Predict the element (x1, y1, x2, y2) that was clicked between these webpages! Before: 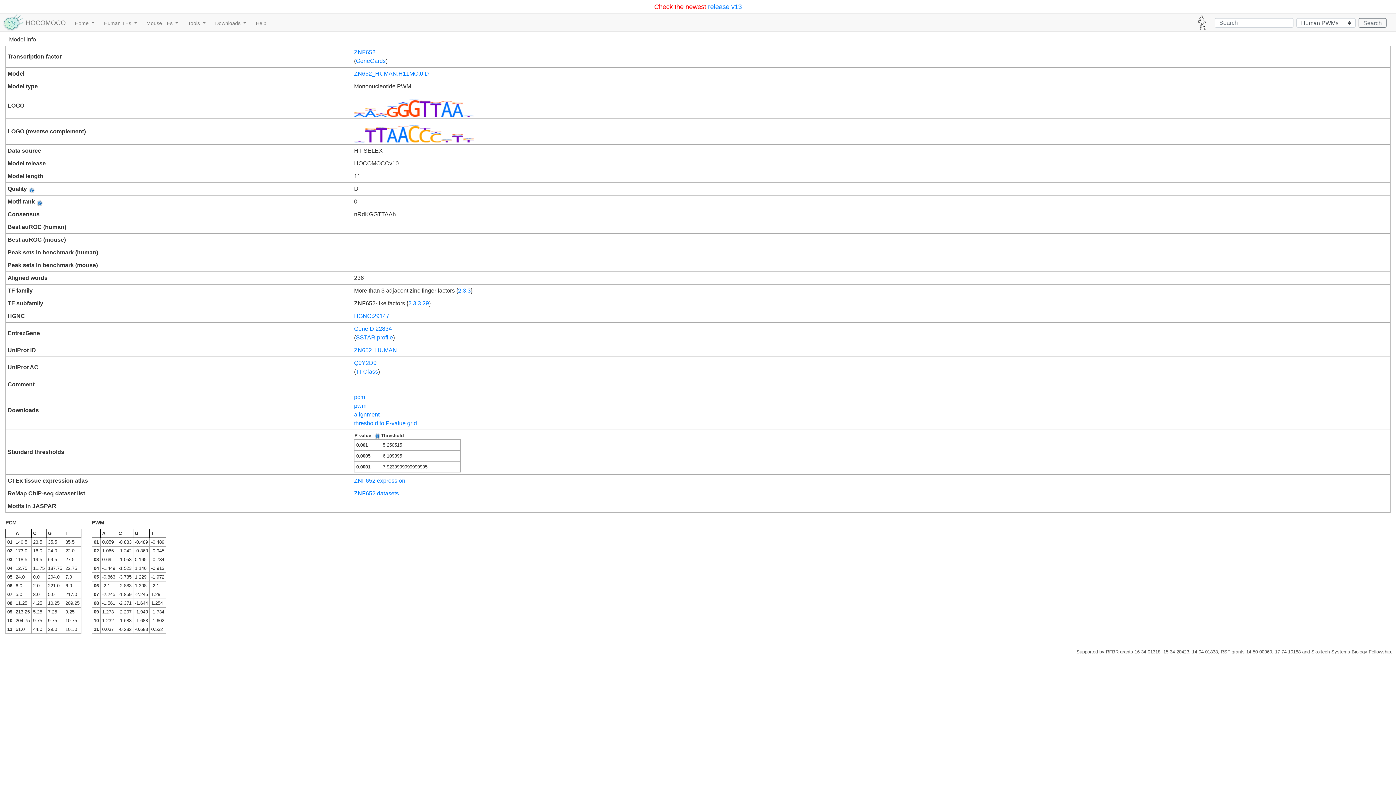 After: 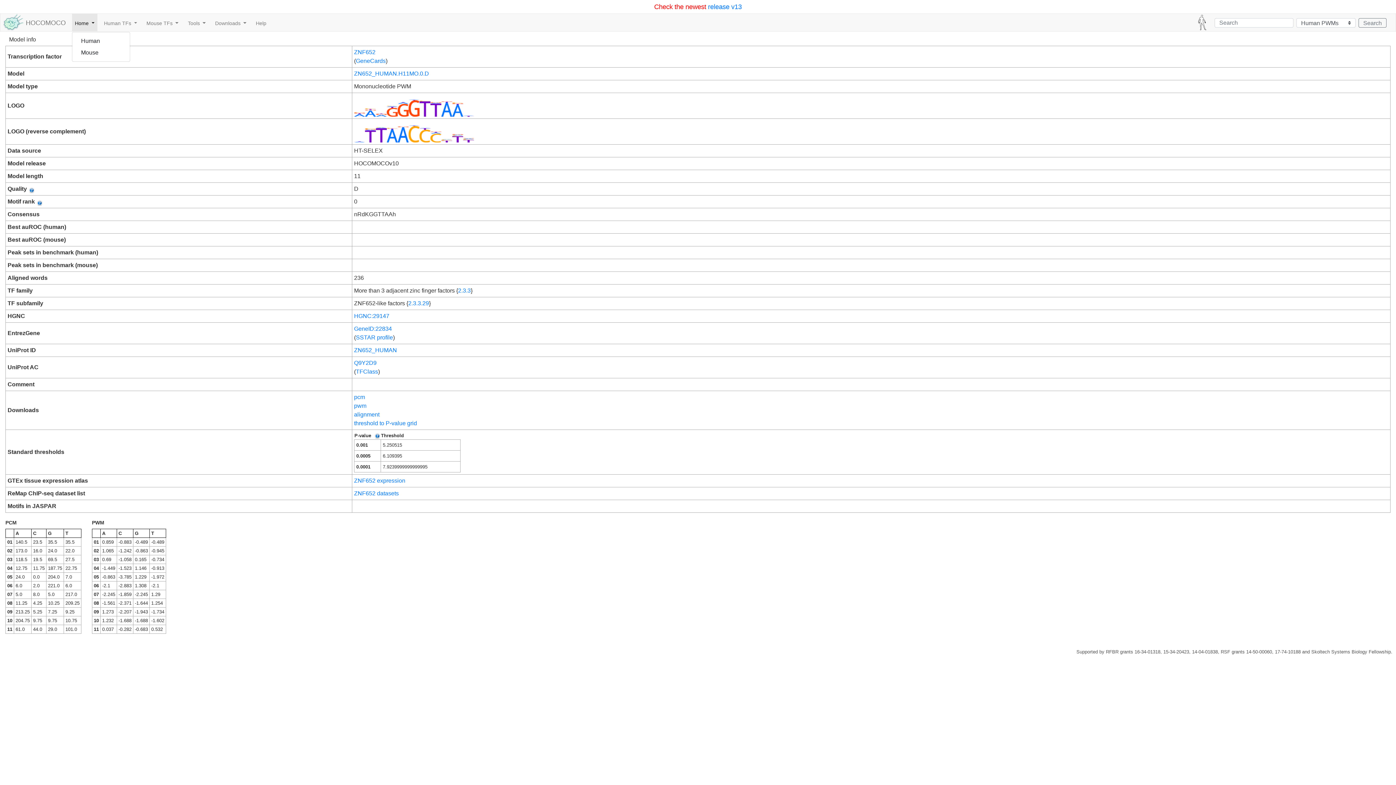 Action: label: Home  bbox: (72, 13, 97, 31)